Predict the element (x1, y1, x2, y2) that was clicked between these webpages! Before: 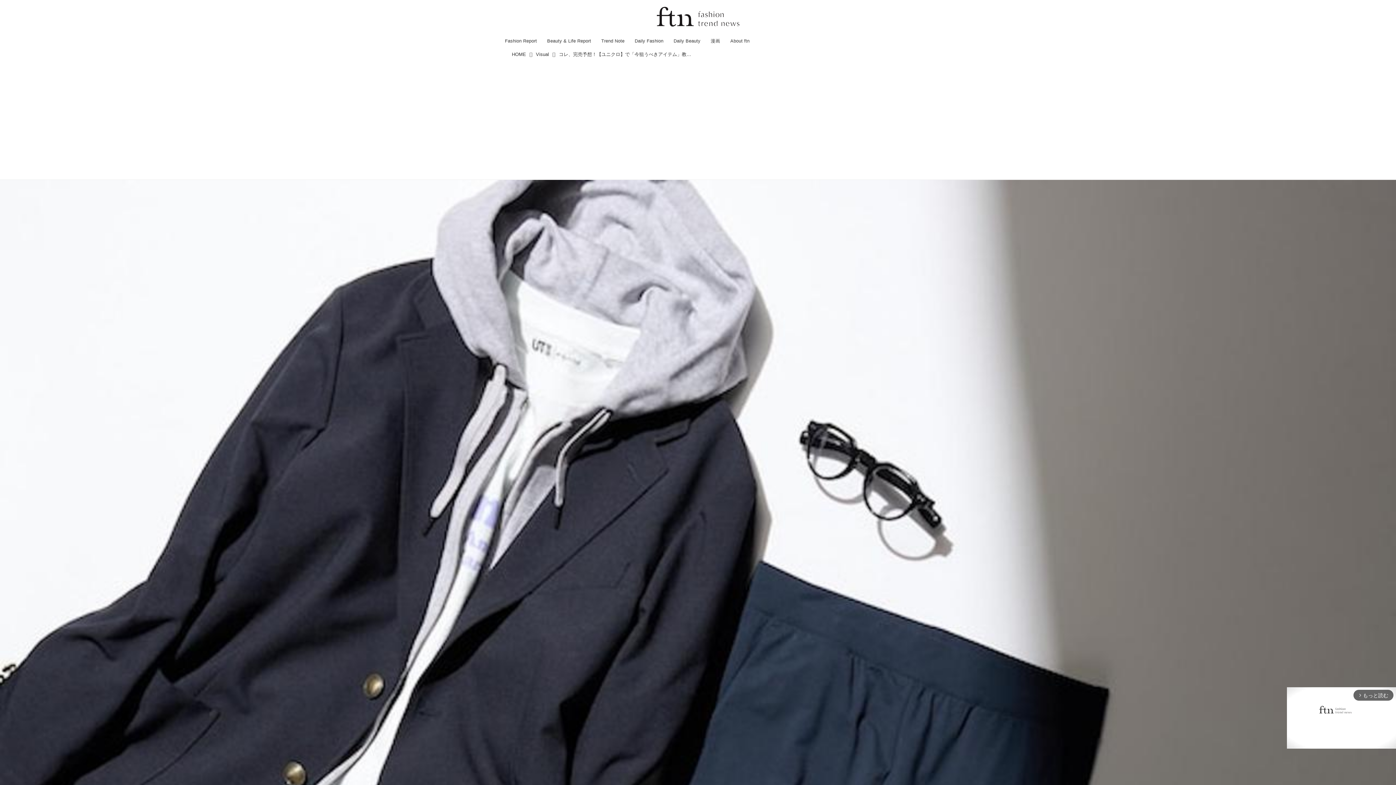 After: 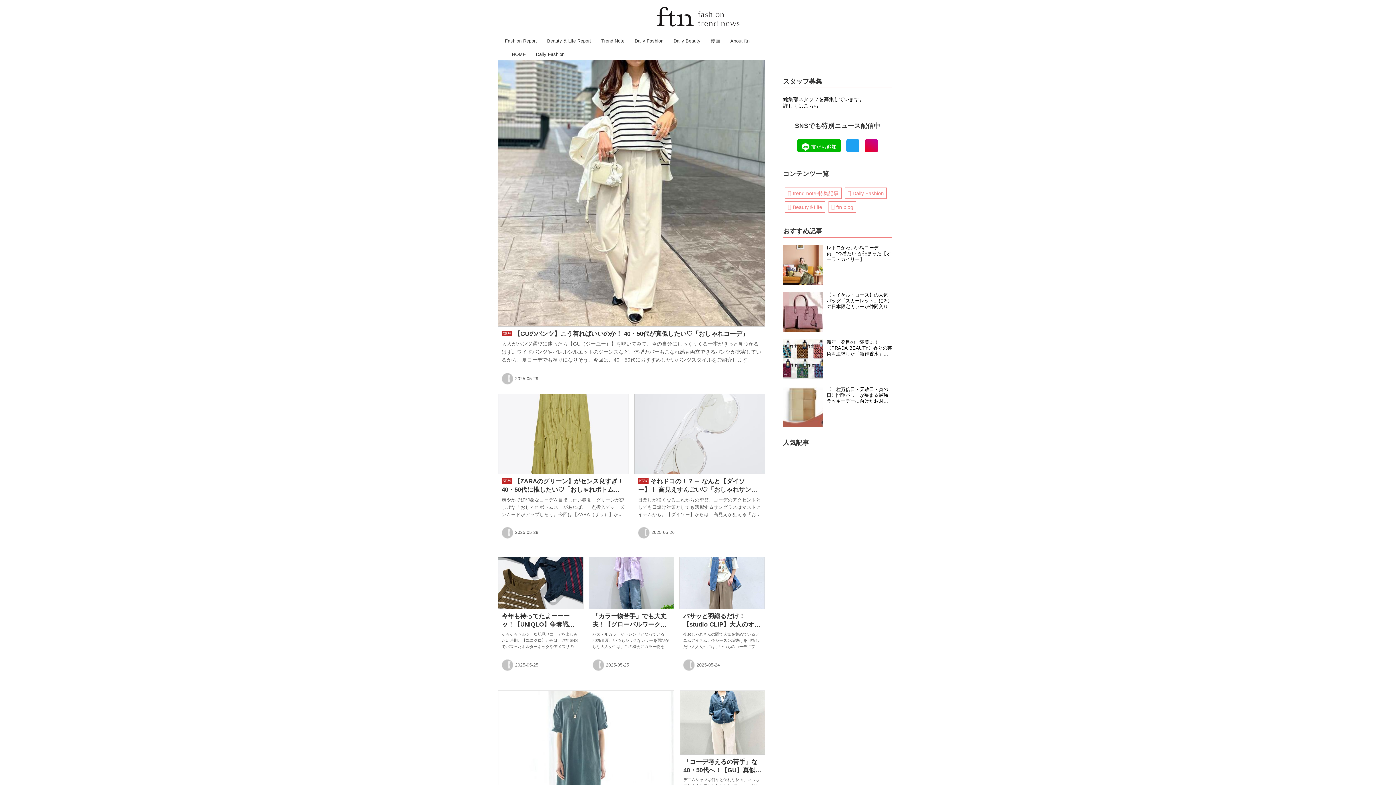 Action: bbox: (633, 32, 665, 48) label: Daily Fashion